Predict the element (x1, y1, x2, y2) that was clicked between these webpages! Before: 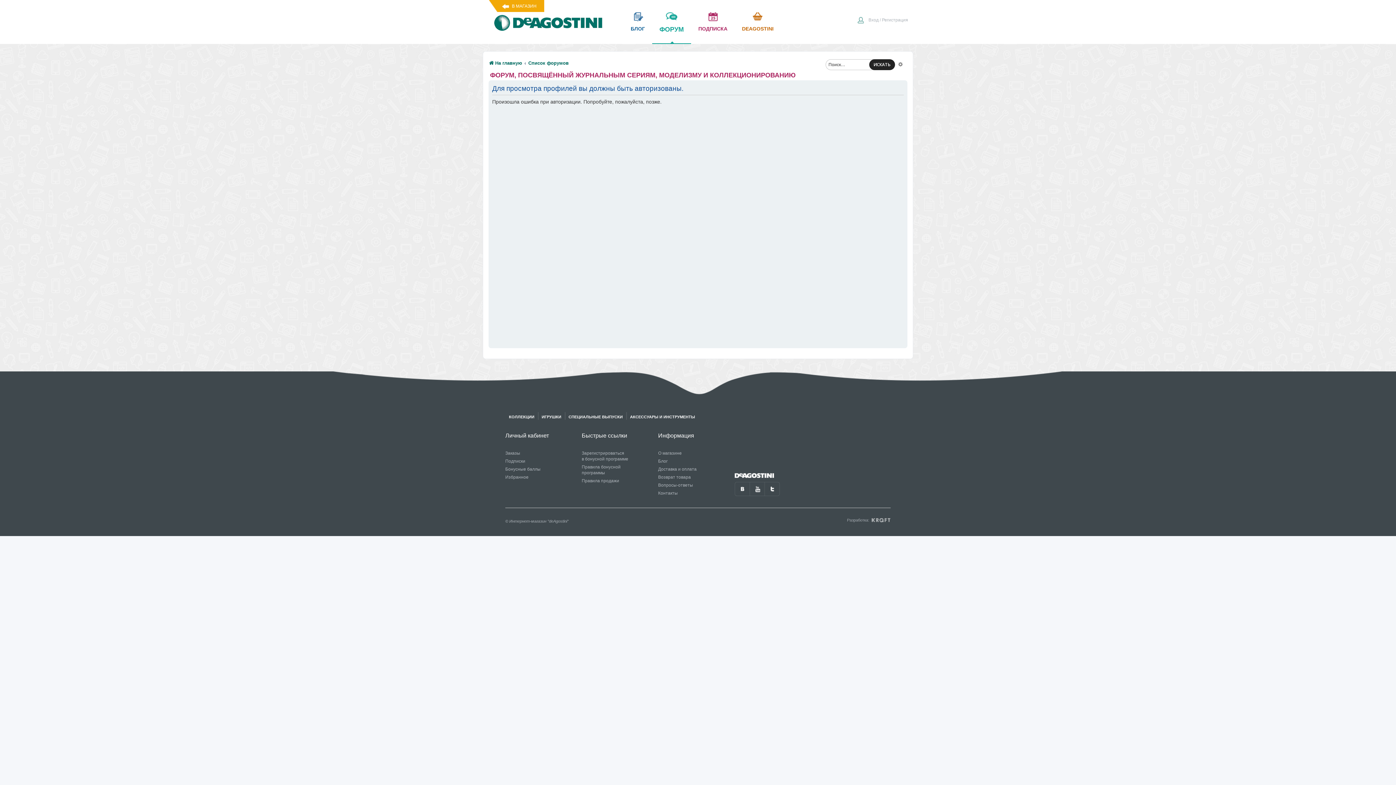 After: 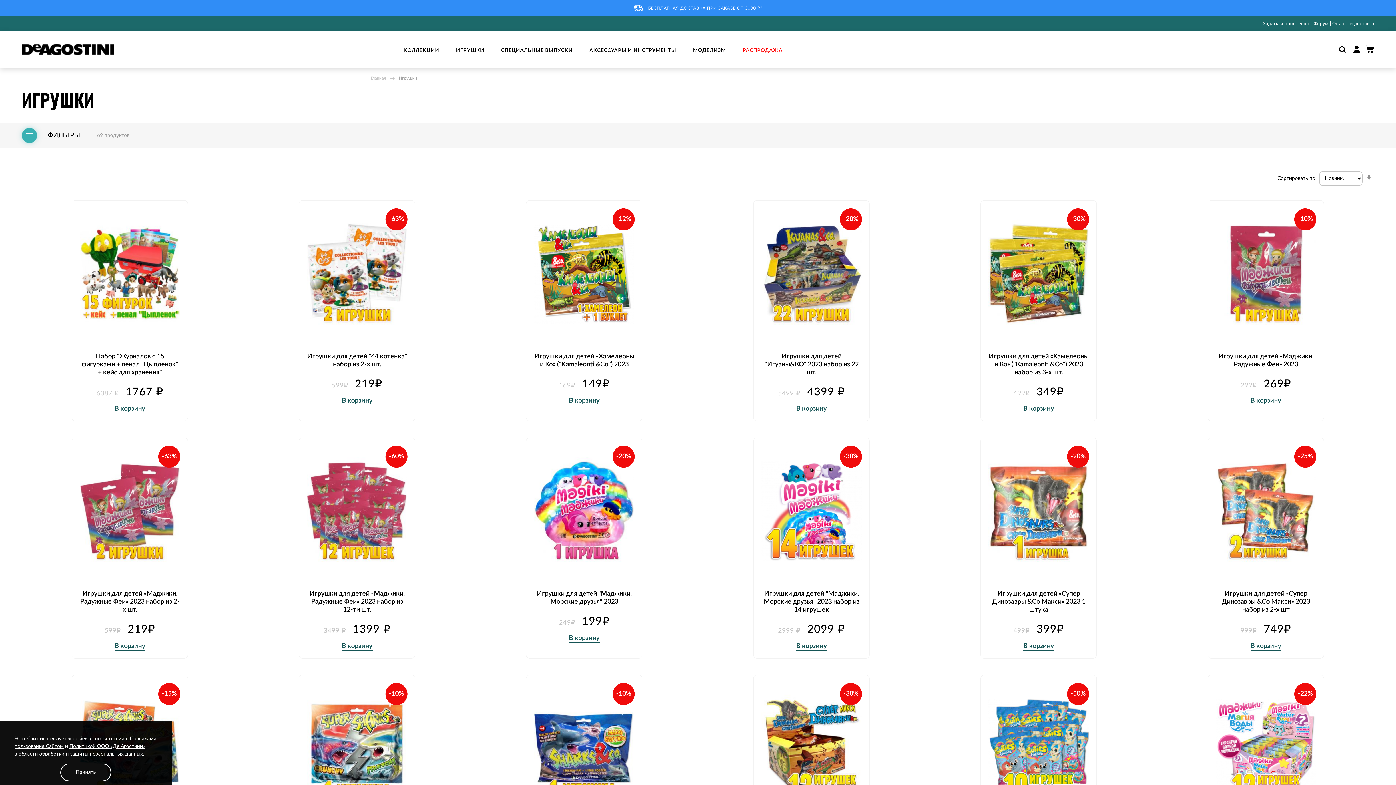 Action: bbox: (538, 414, 565, 419) label: ИГРУШКИ